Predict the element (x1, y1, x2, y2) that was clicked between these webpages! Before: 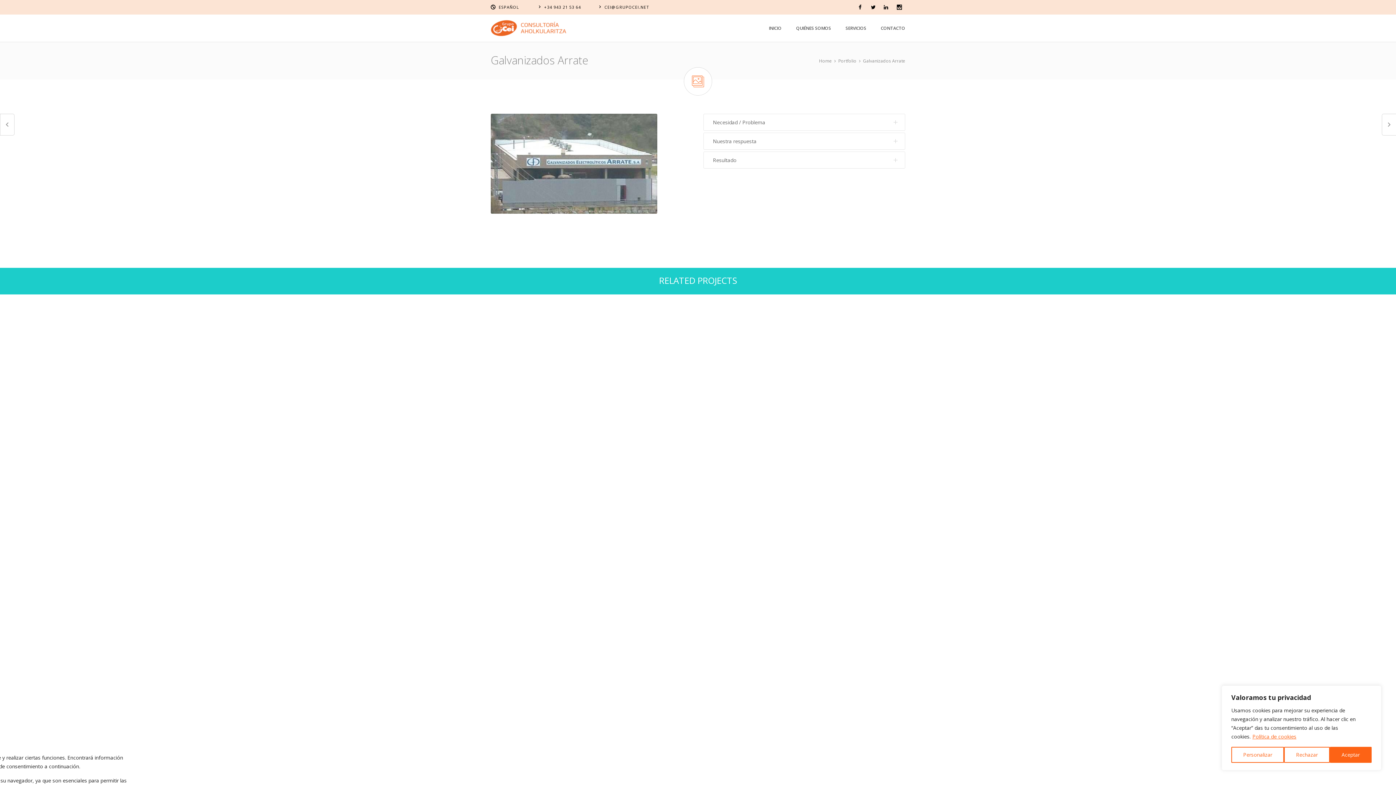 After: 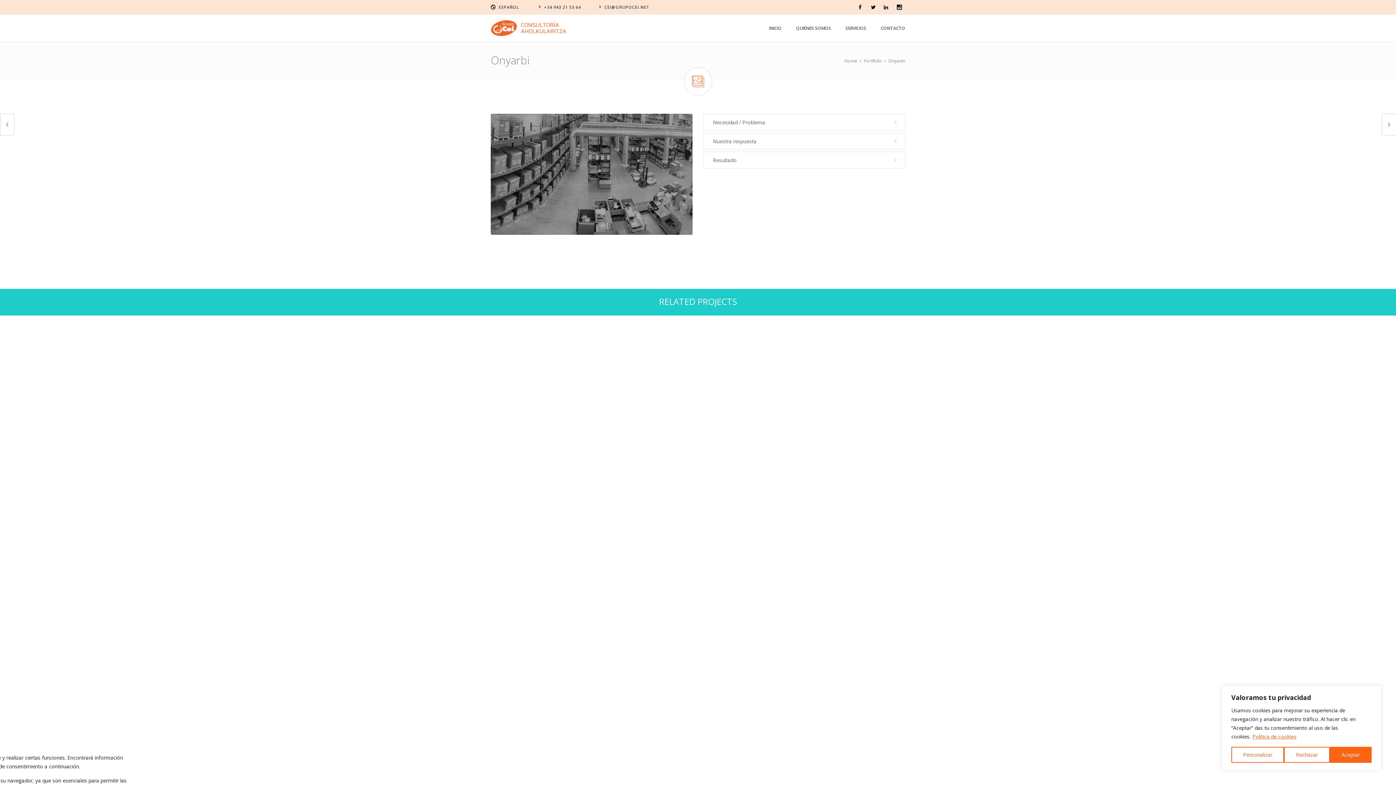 Action: bbox: (0, 113, 14, 135)